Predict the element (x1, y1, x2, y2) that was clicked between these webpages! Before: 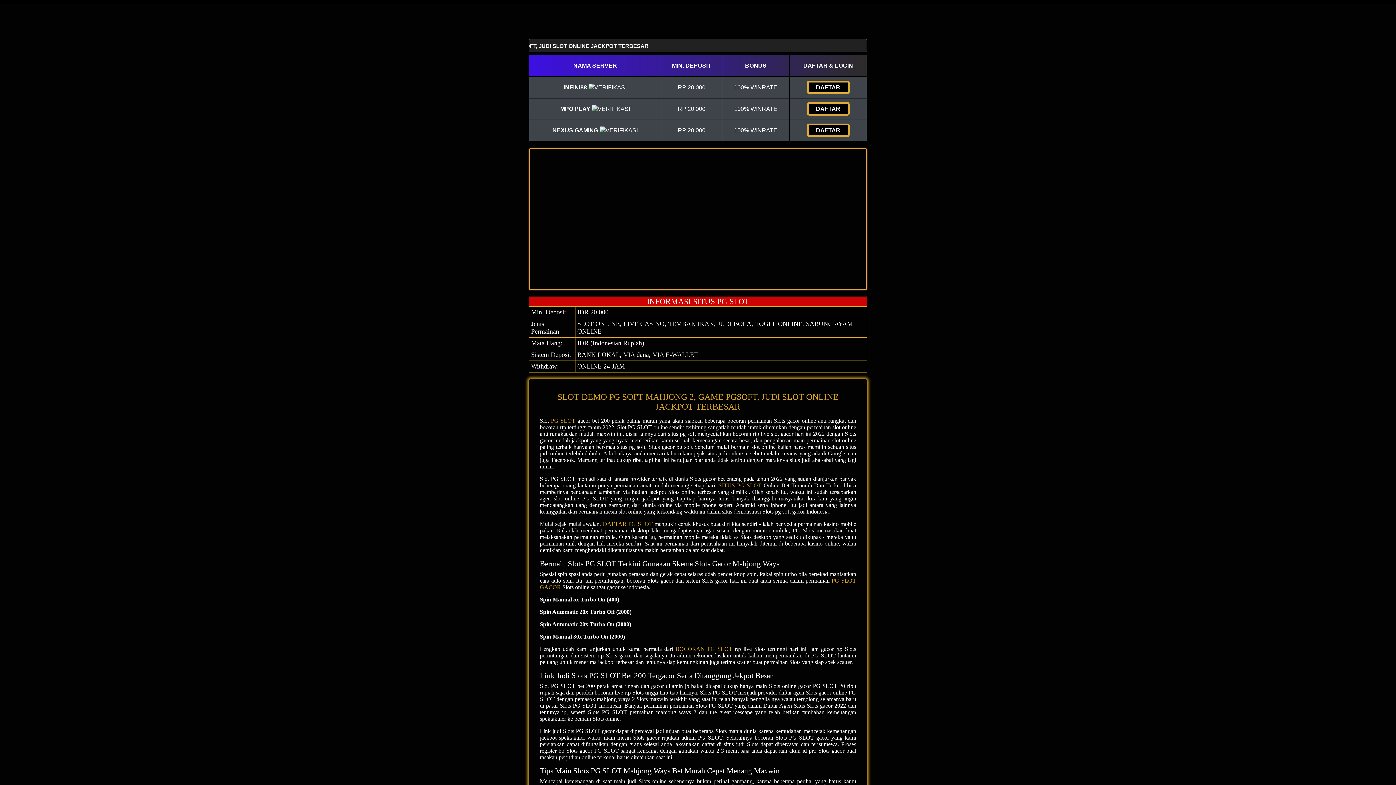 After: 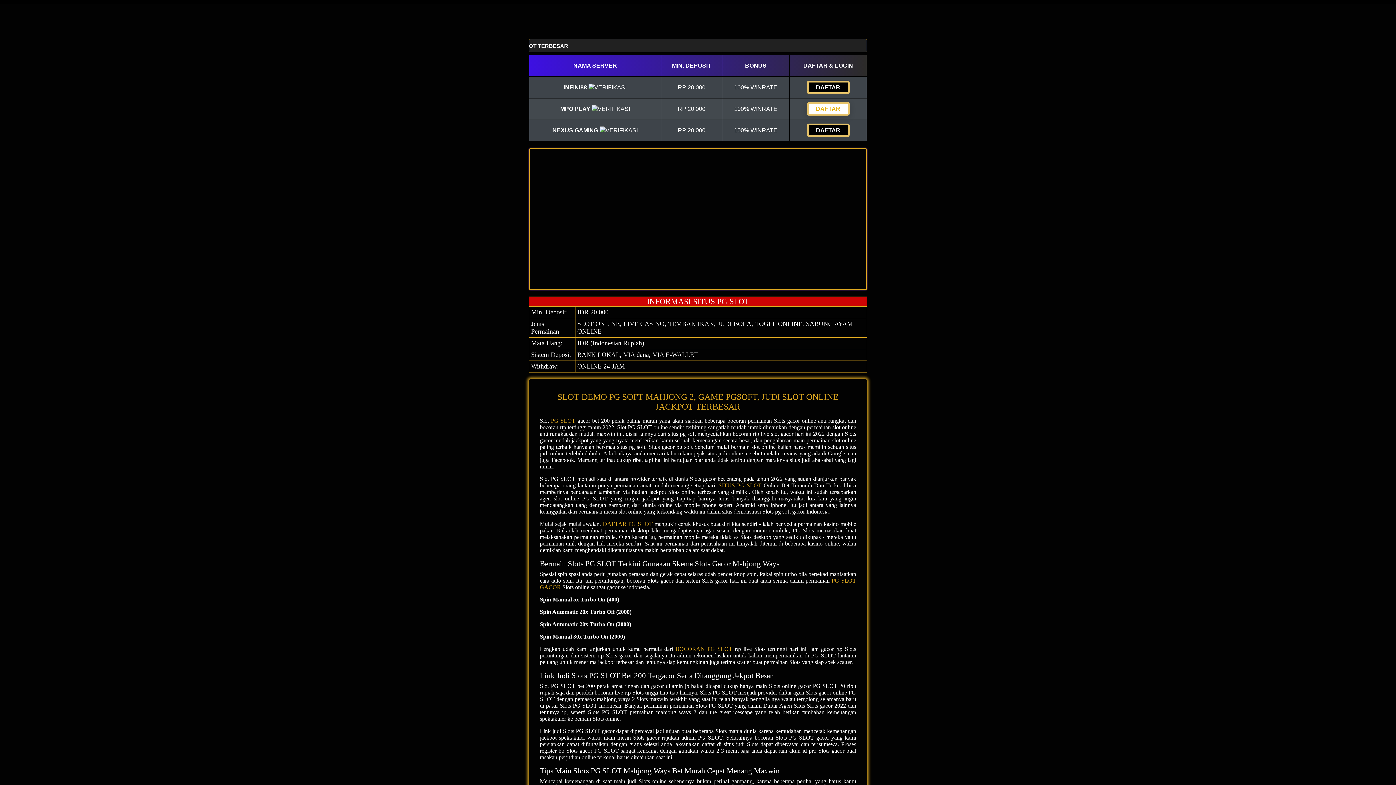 Action: bbox: (807, 102, 849, 115) label: DAFTAR